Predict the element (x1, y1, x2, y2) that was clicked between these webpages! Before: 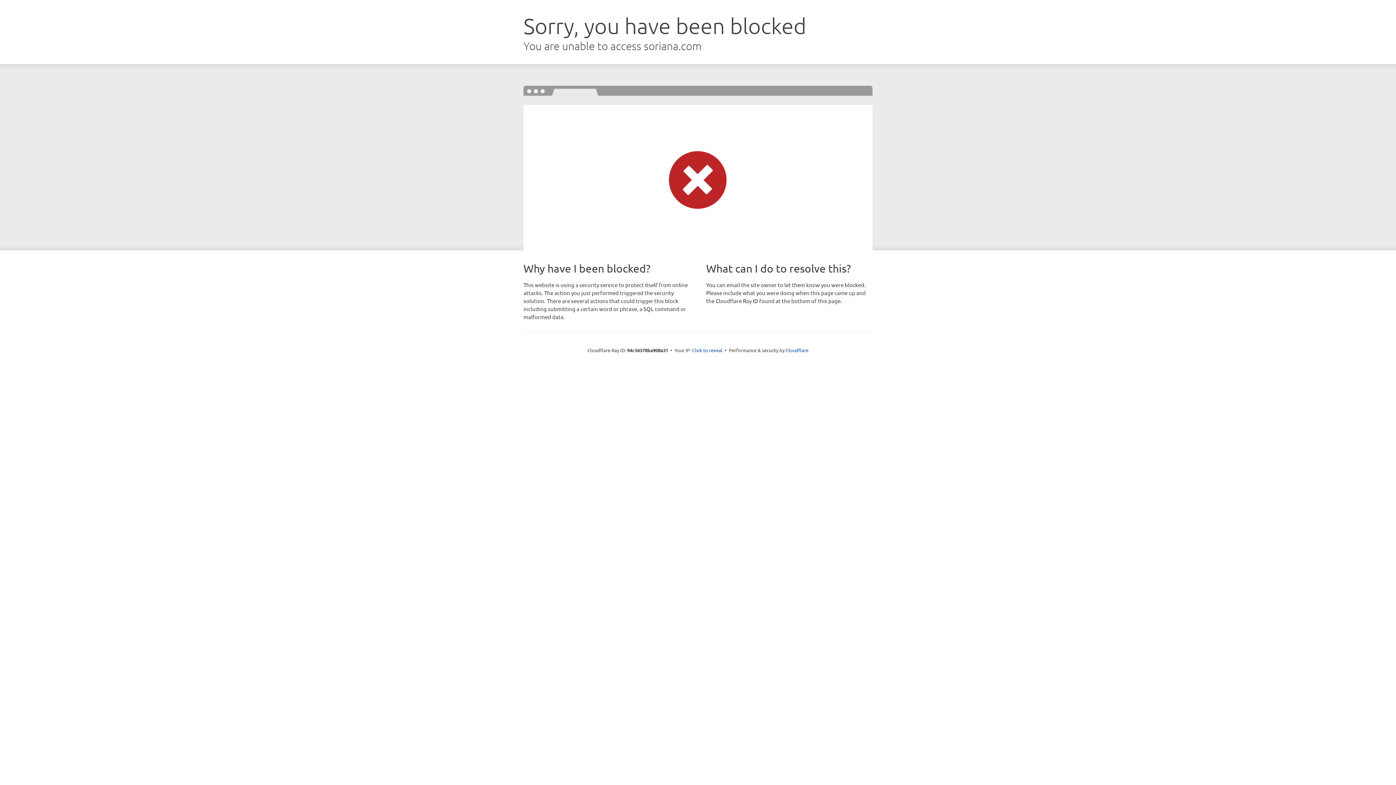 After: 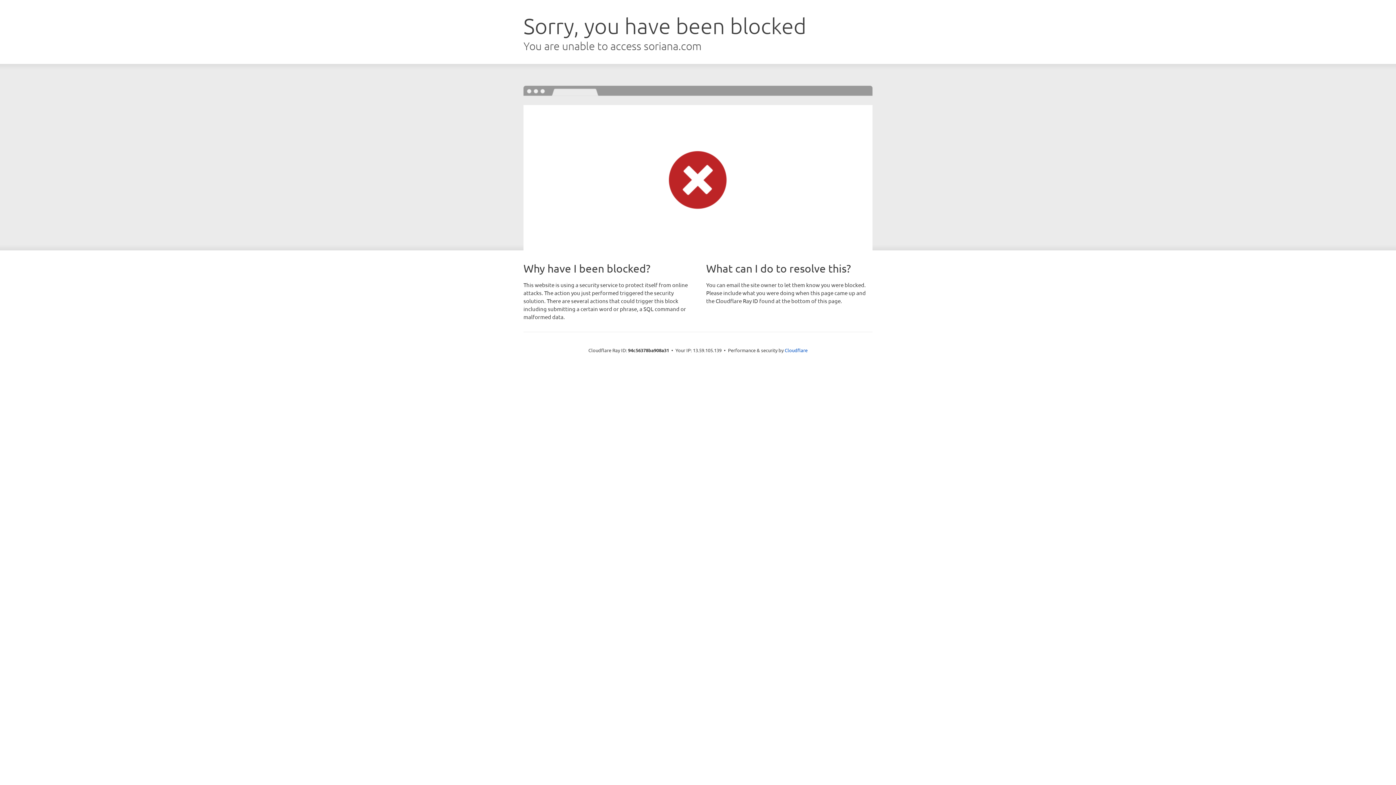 Action: bbox: (692, 346, 722, 353) label: Click to reveal